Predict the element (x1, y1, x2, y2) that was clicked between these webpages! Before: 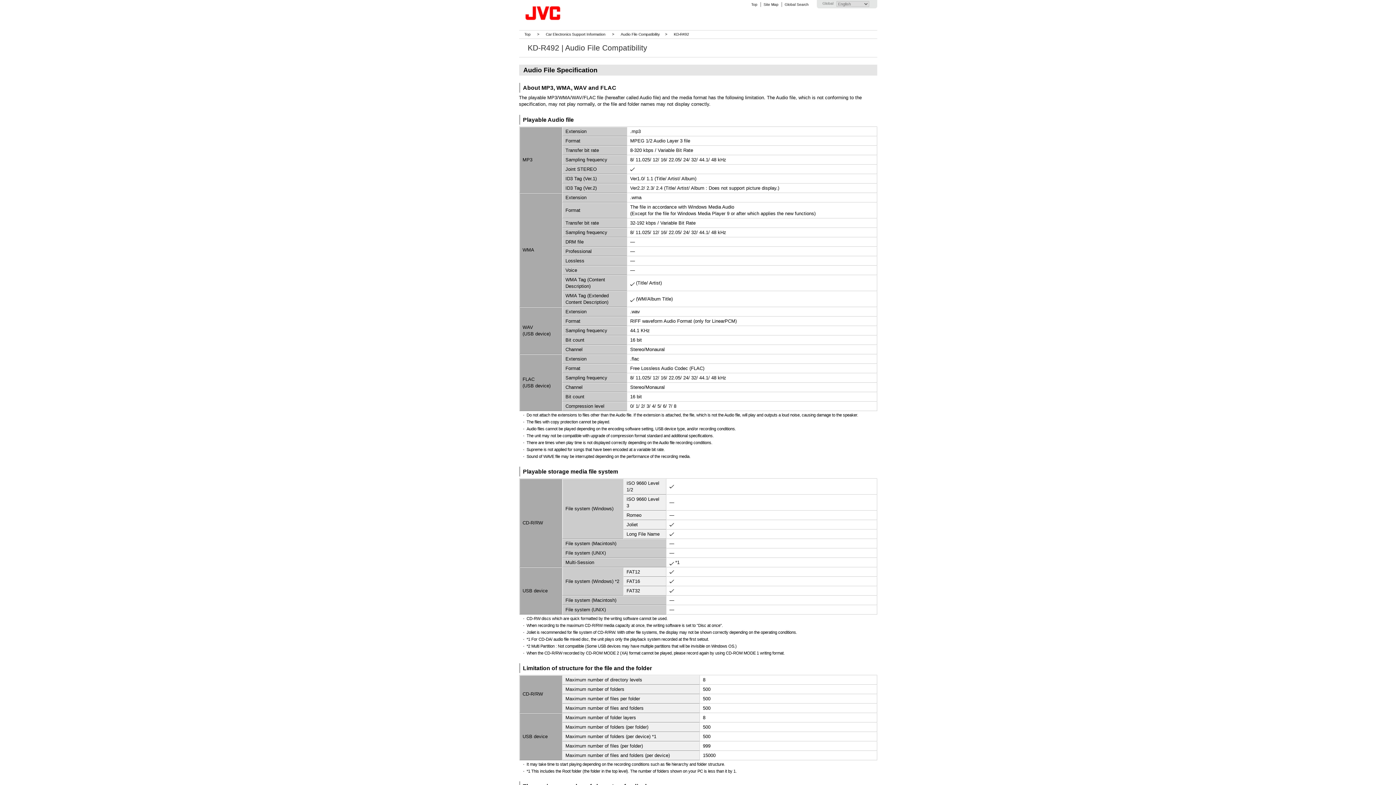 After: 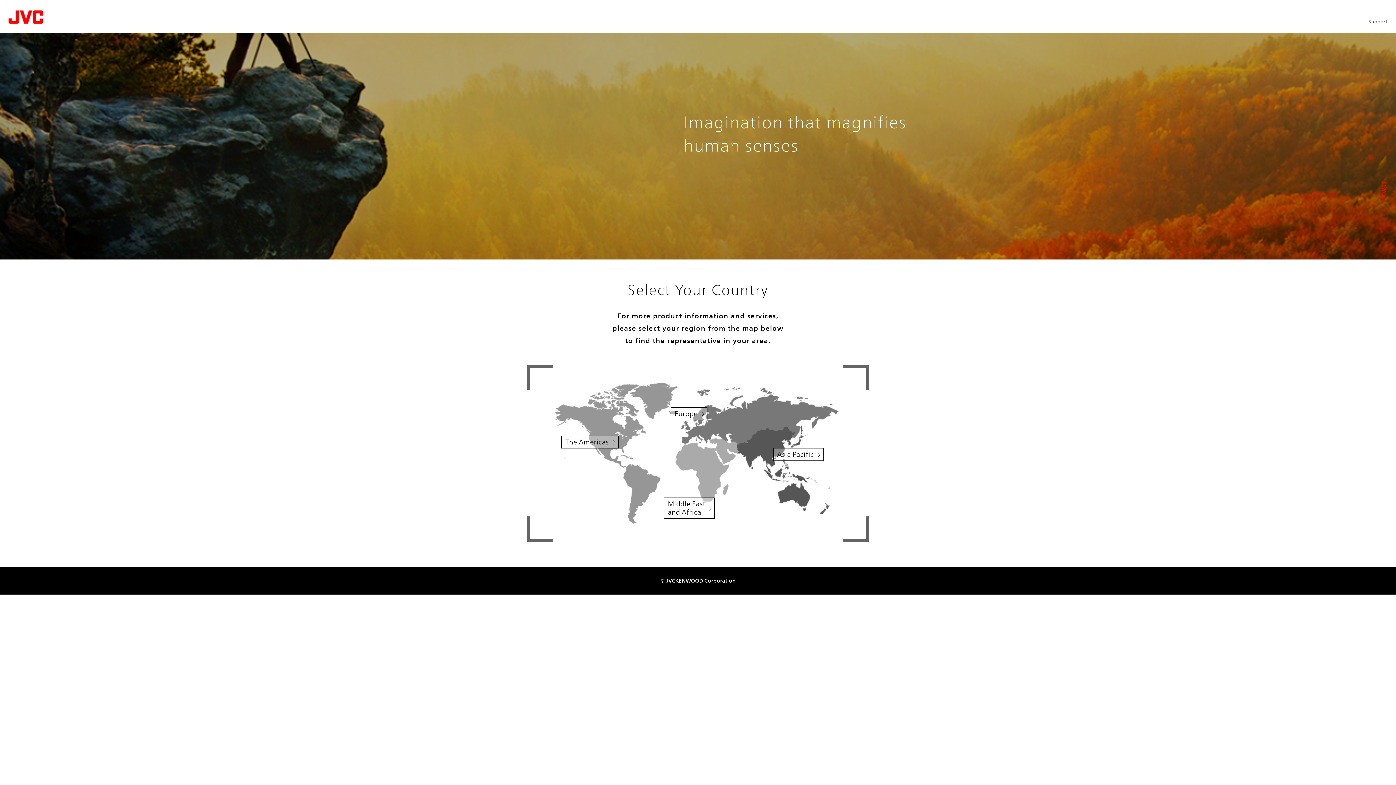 Action: bbox: (519, 22, 570, 27)